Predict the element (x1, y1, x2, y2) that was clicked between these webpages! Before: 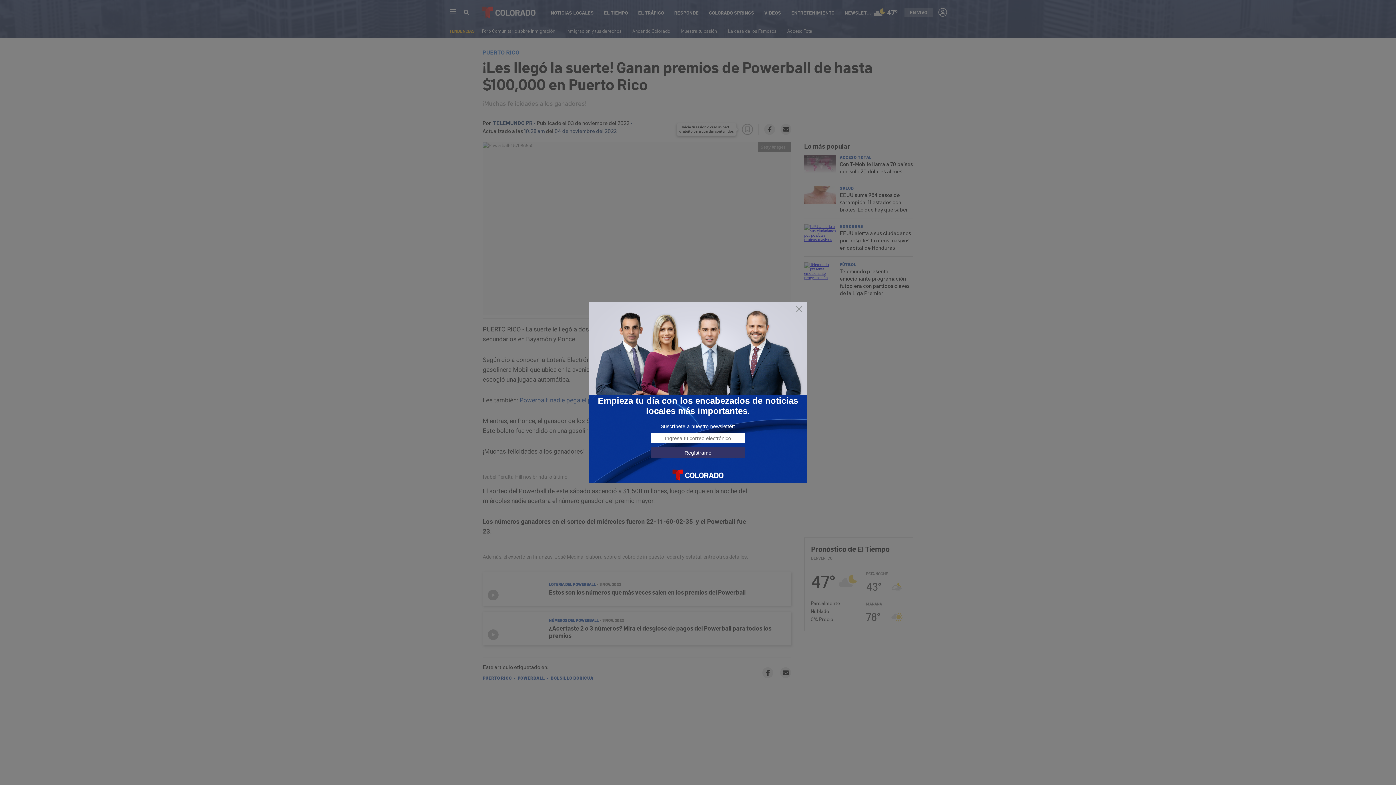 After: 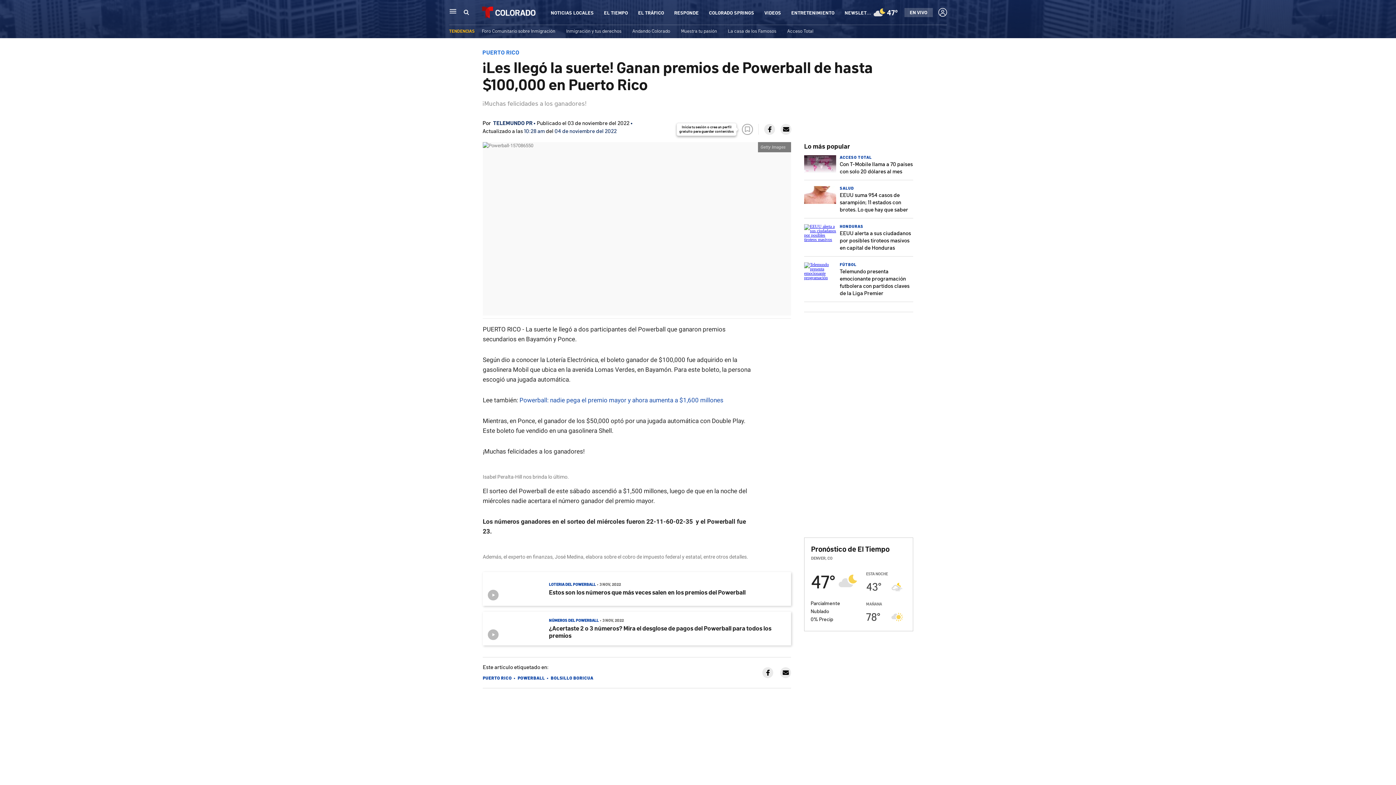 Action: bbox: (795, 305, 803, 313)